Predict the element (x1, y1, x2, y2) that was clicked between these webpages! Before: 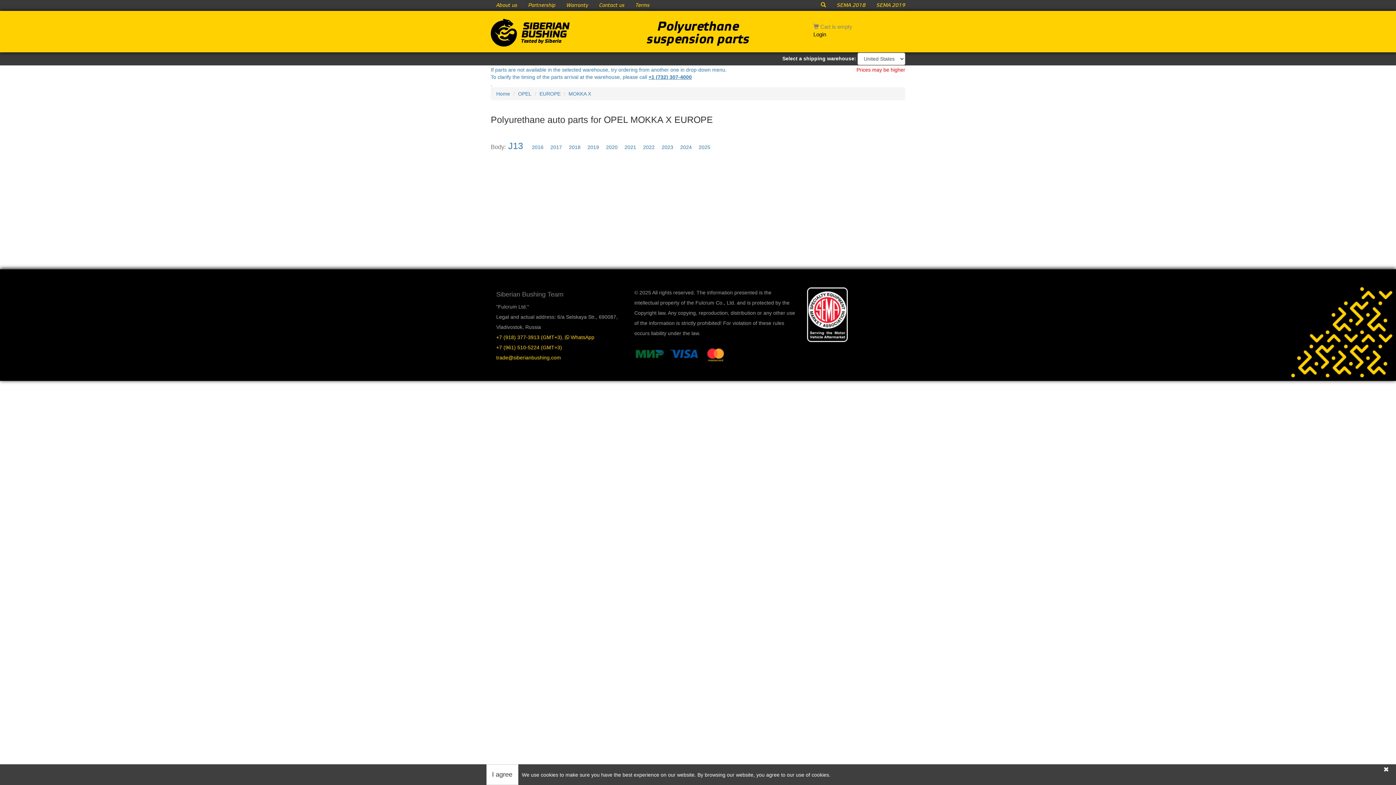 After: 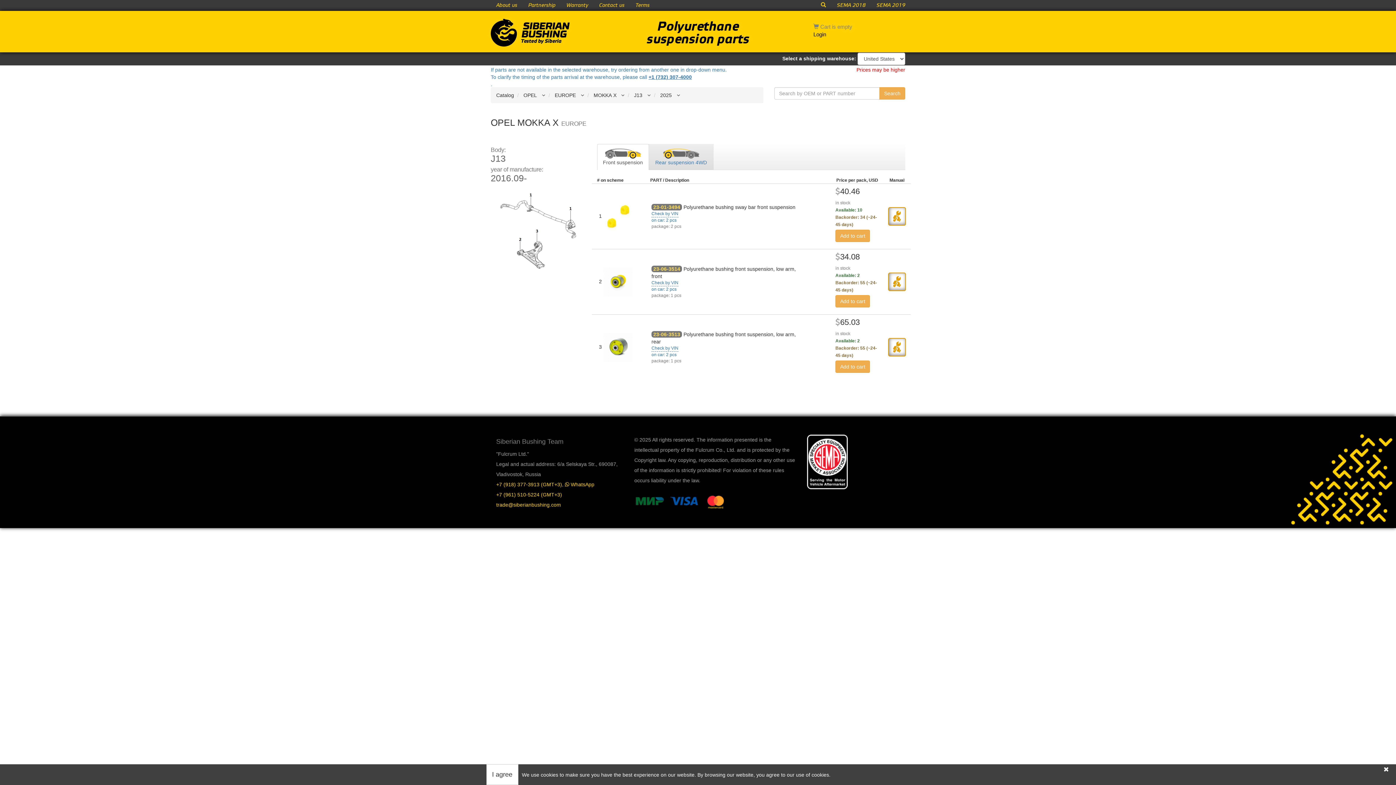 Action: label: 2025 bbox: (698, 144, 710, 150)